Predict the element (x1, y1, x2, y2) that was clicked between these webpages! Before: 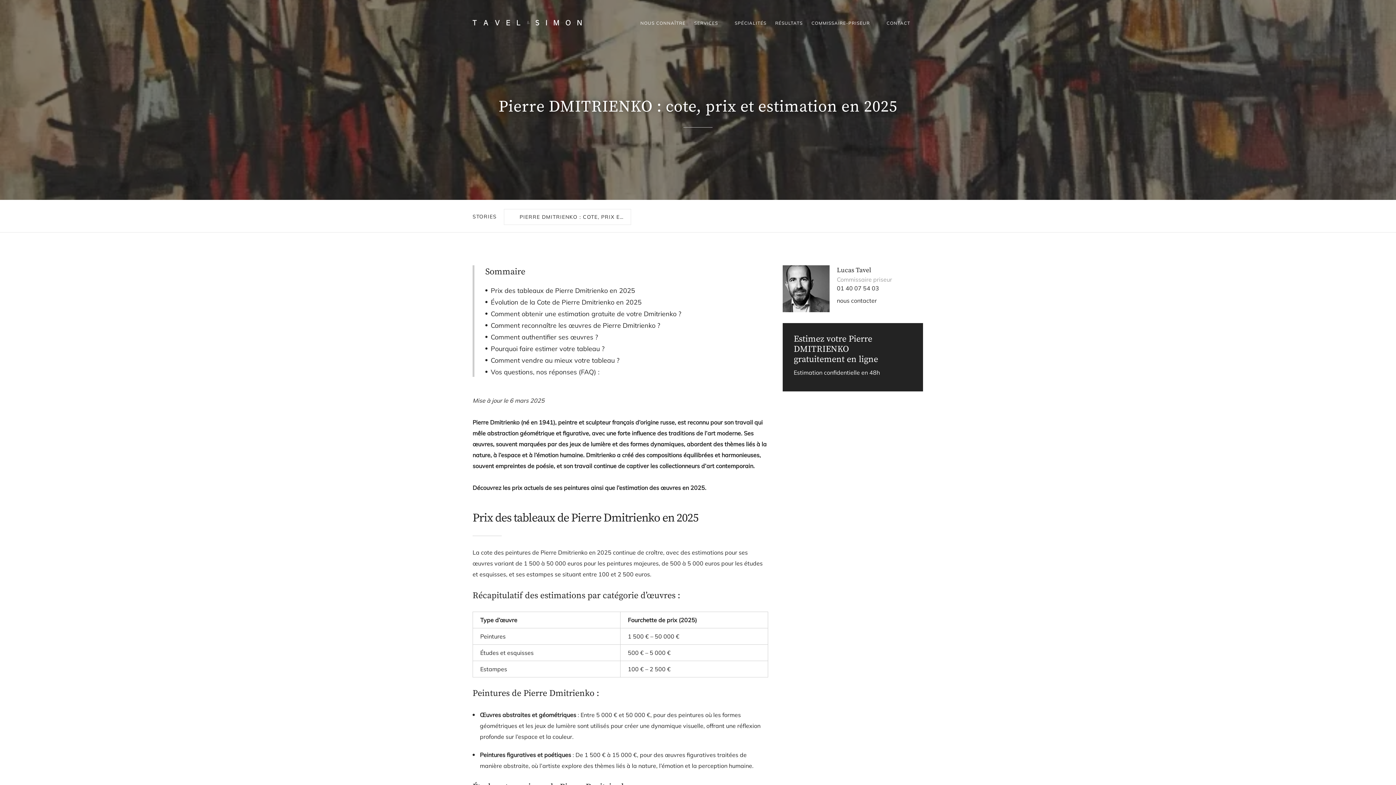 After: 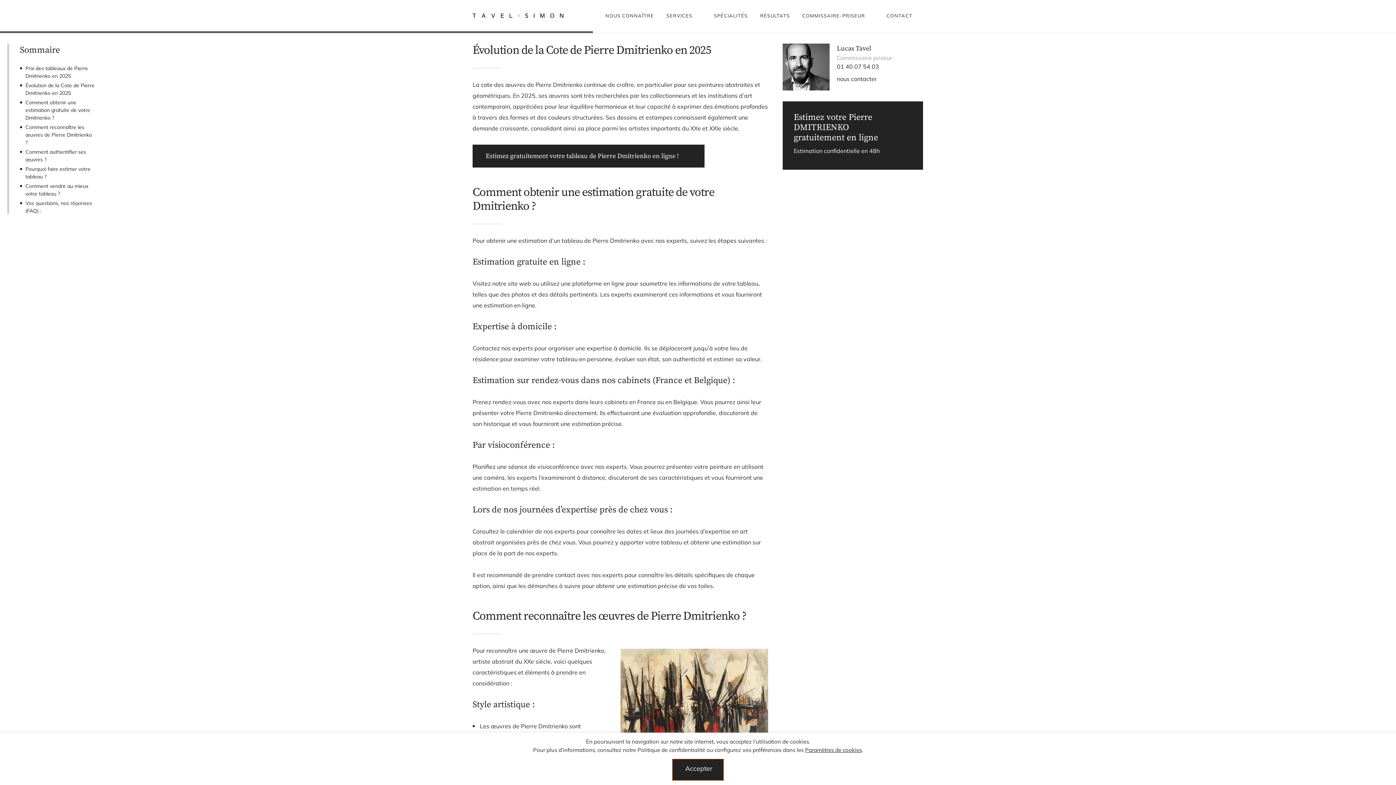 Action: bbox: (490, 298, 641, 306) label: Évolution de la Cote de Pierre Dmitrienko en 2025